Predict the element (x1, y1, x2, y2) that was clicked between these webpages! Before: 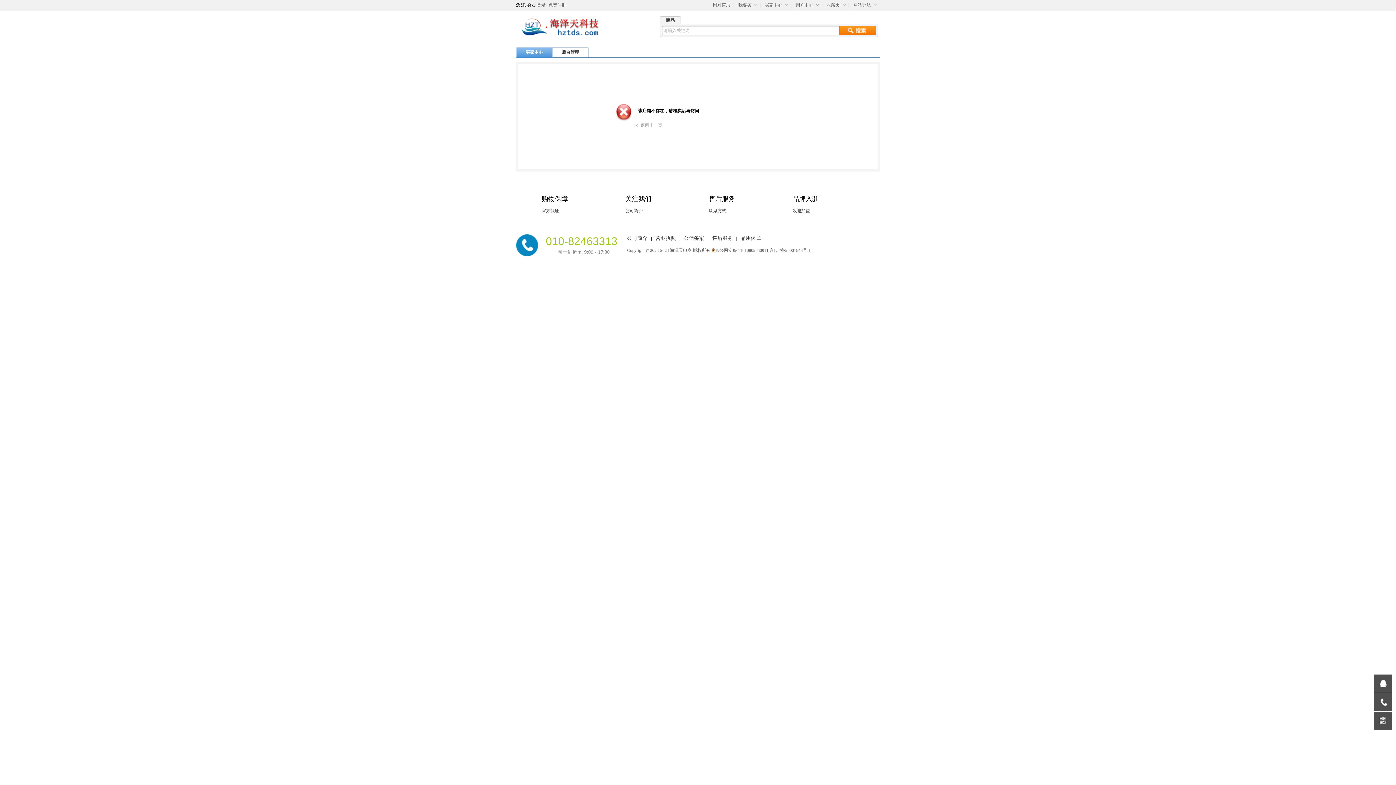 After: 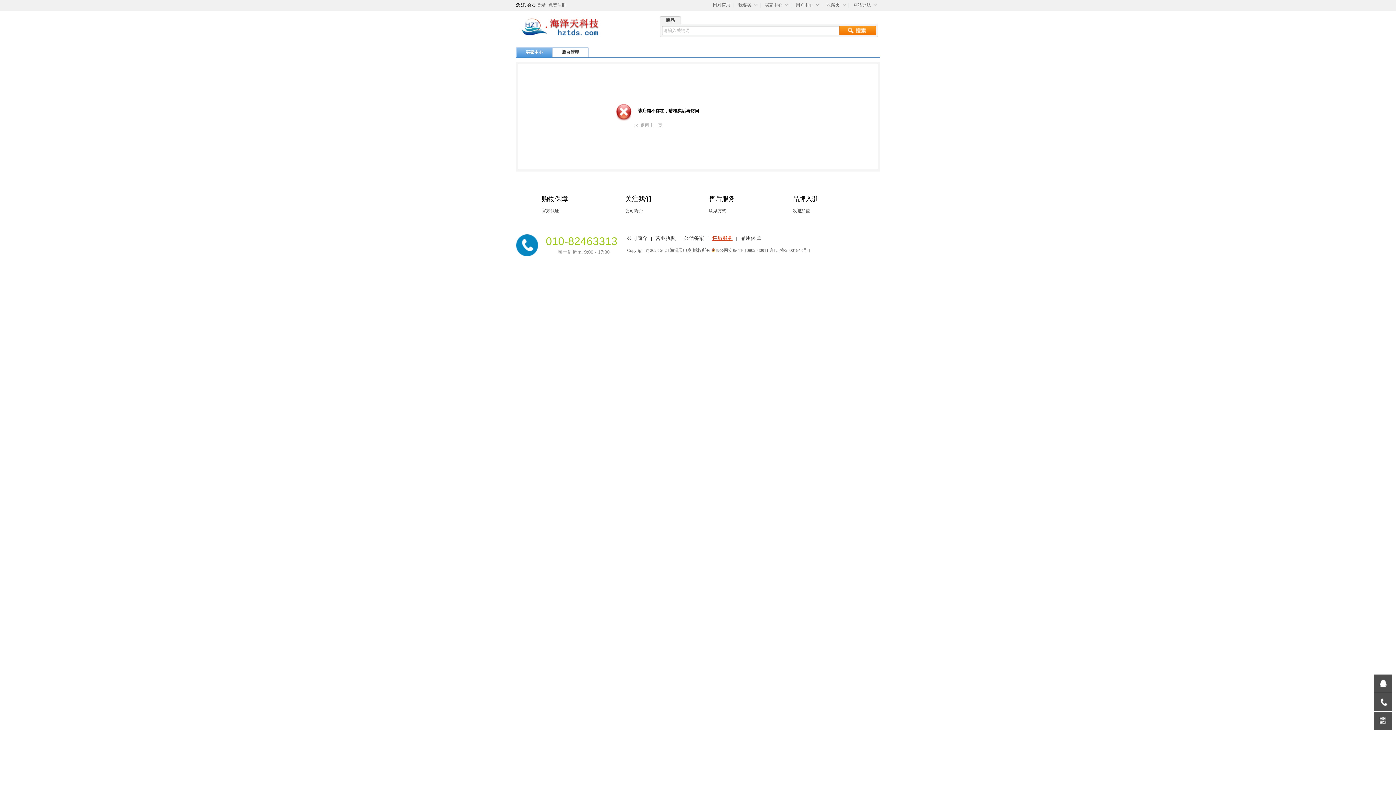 Action: bbox: (712, 235, 732, 241) label: 售后服务